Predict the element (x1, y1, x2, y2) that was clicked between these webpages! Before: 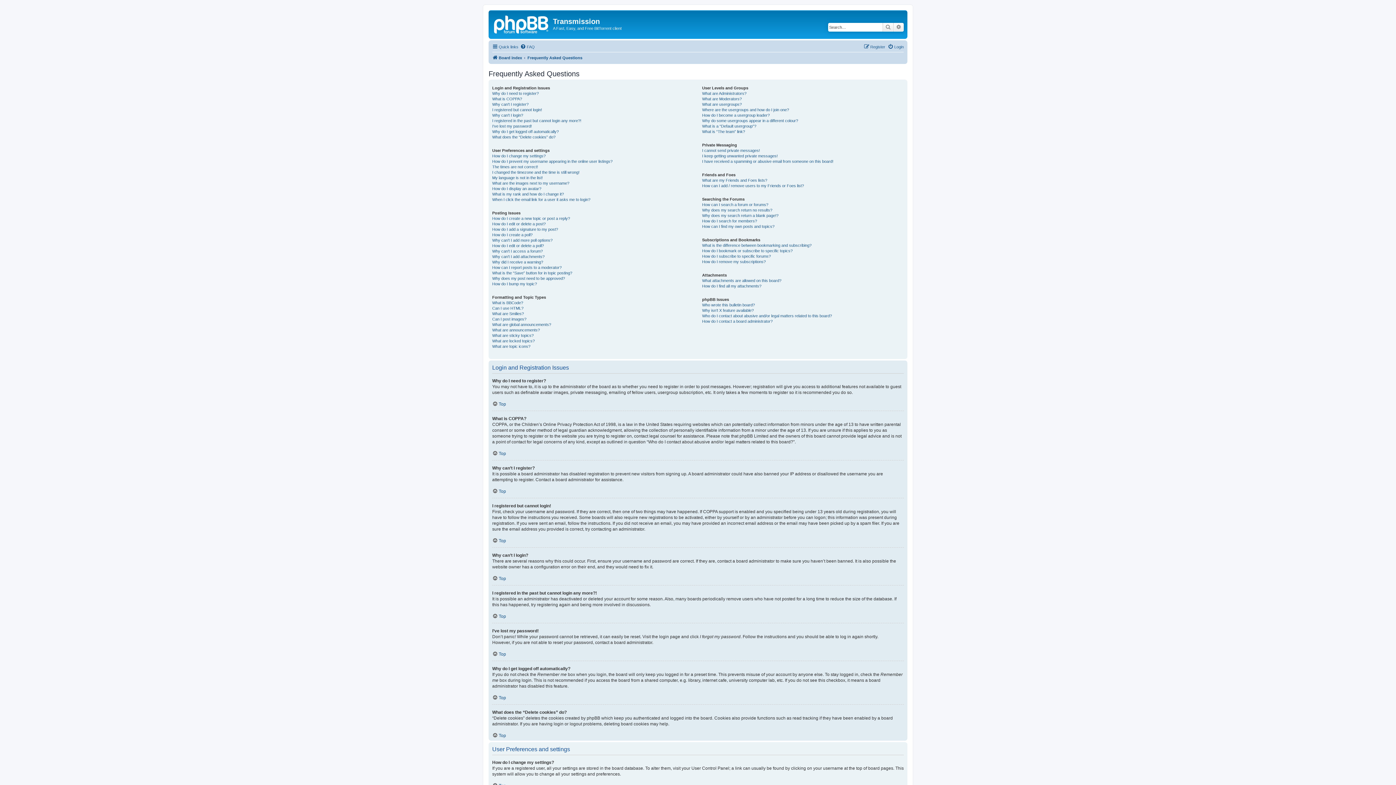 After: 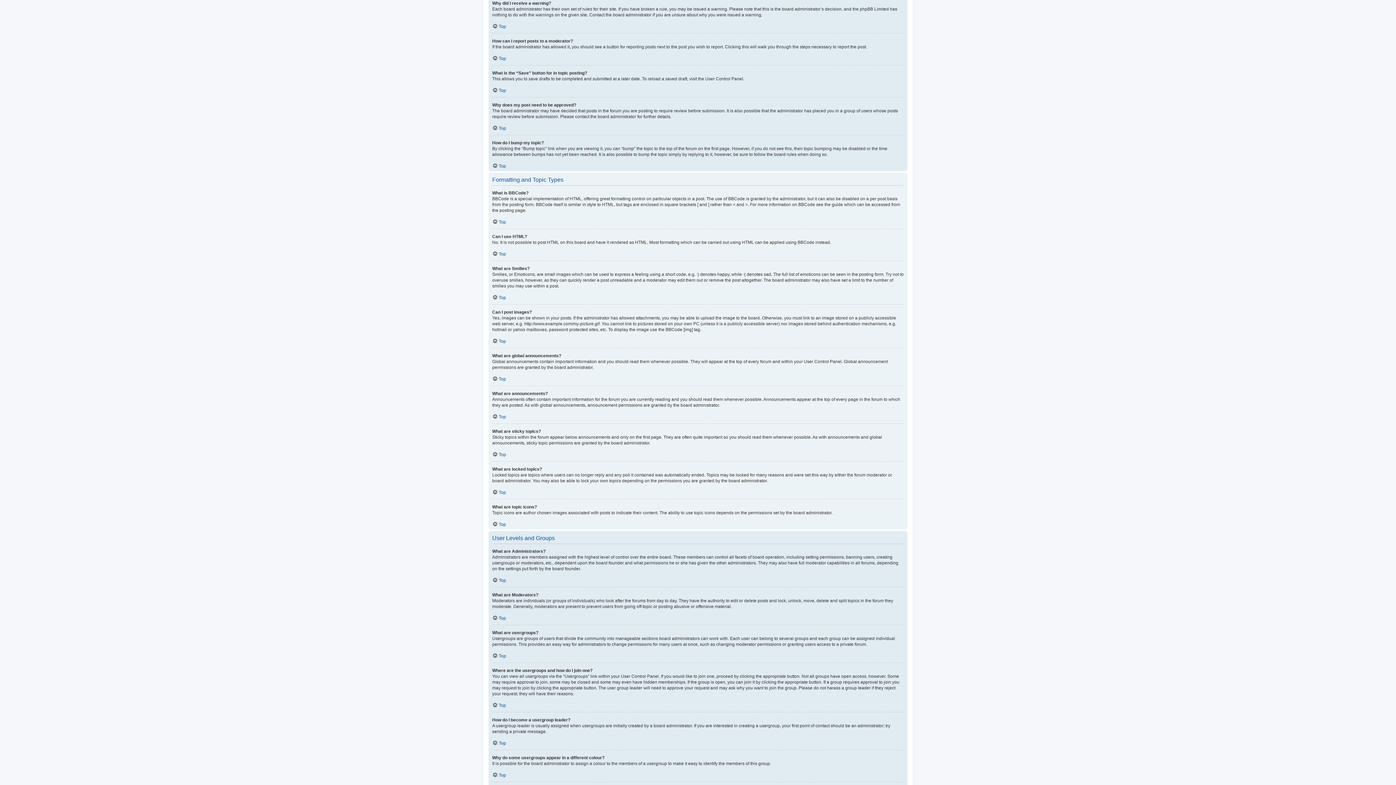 Action: label: Why did I receive a warning? bbox: (492, 259, 543, 264)